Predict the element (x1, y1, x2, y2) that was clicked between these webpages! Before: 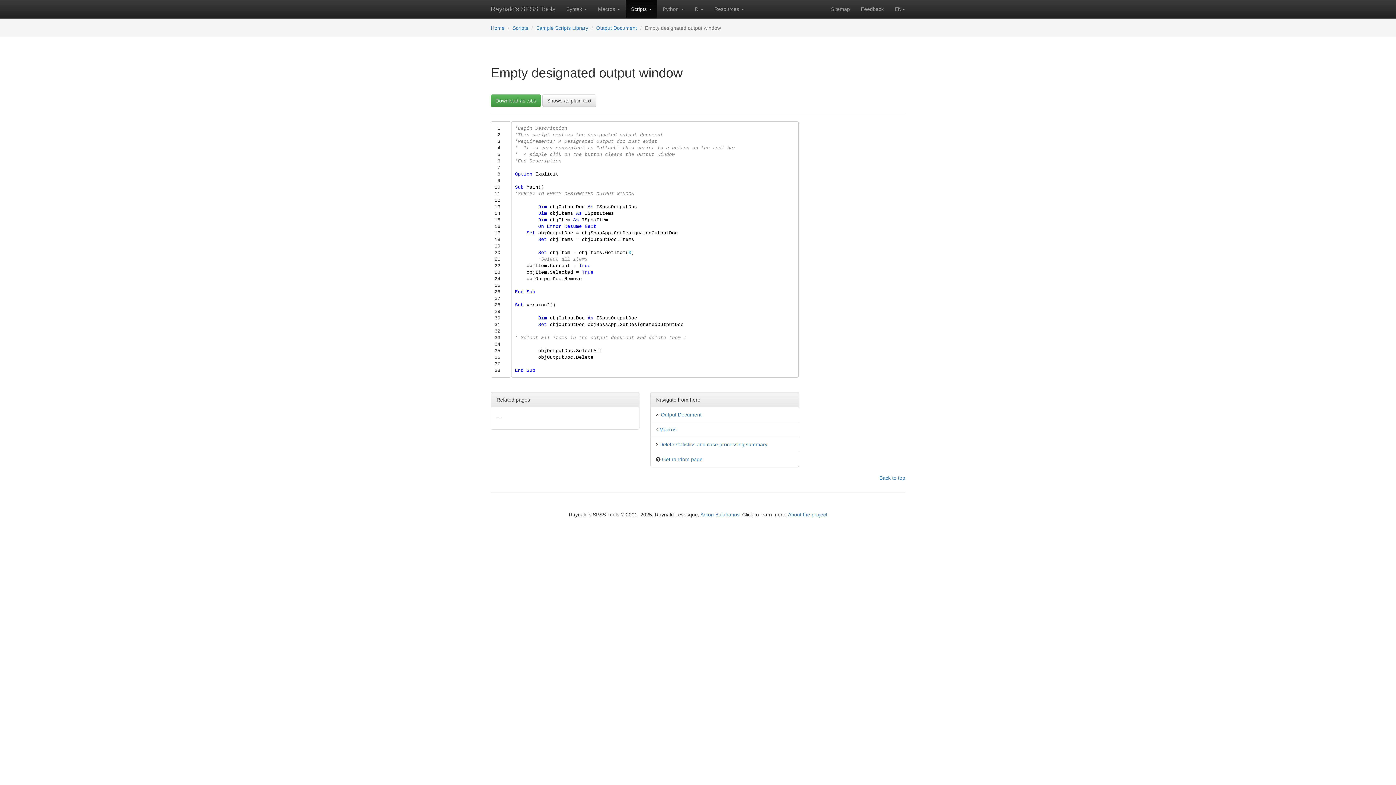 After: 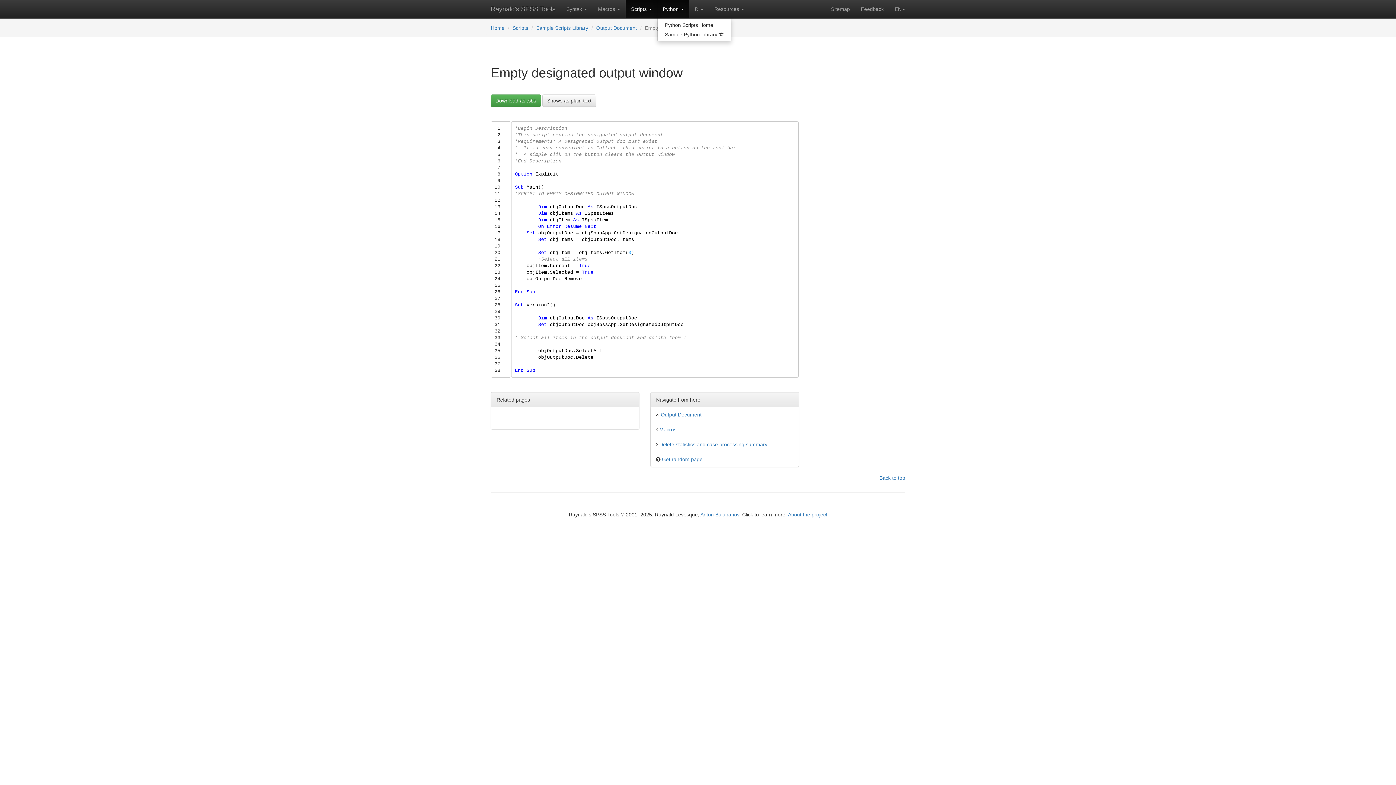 Action: label: Python  bbox: (657, 0, 689, 18)